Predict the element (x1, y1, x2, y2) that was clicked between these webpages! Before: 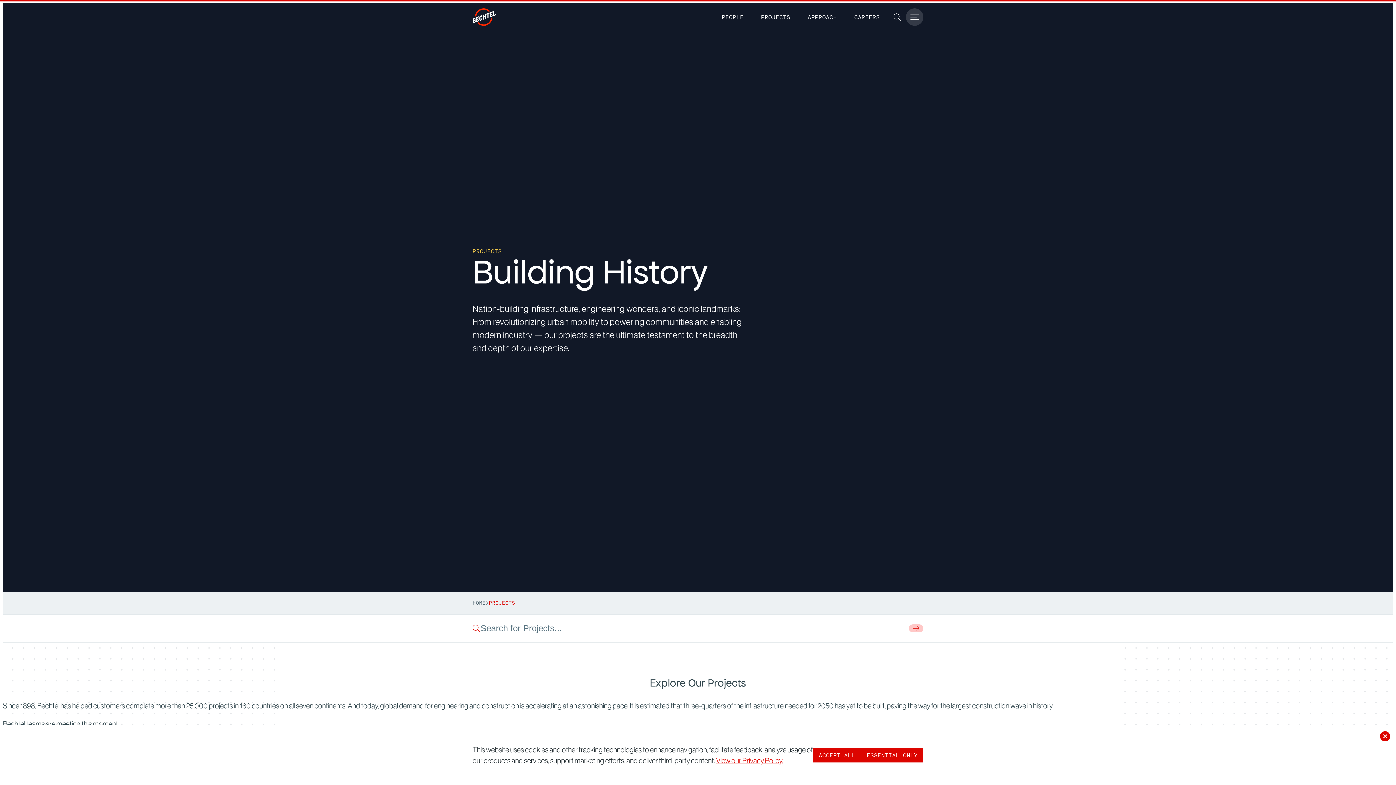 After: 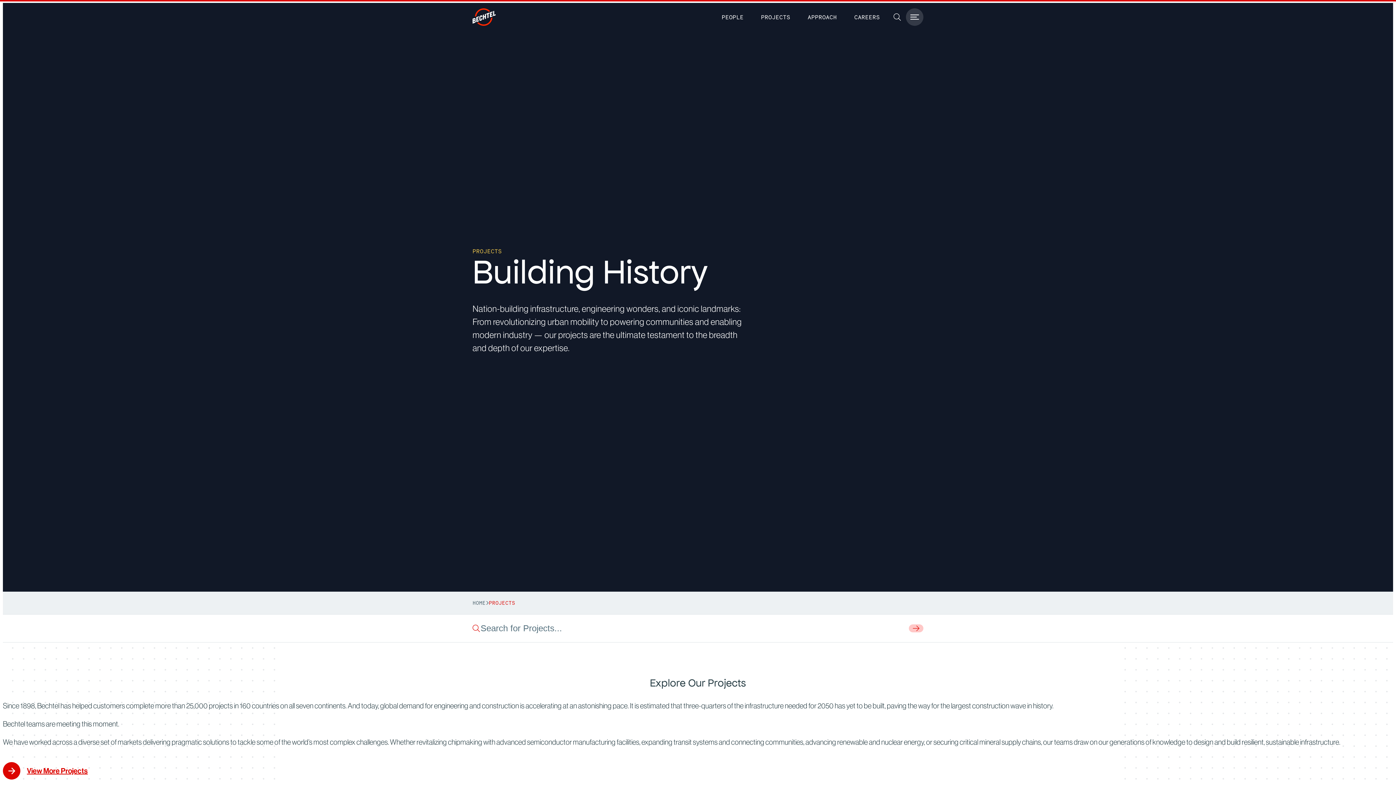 Action: bbox: (813, 748, 861, 762) label: Accept Cookies